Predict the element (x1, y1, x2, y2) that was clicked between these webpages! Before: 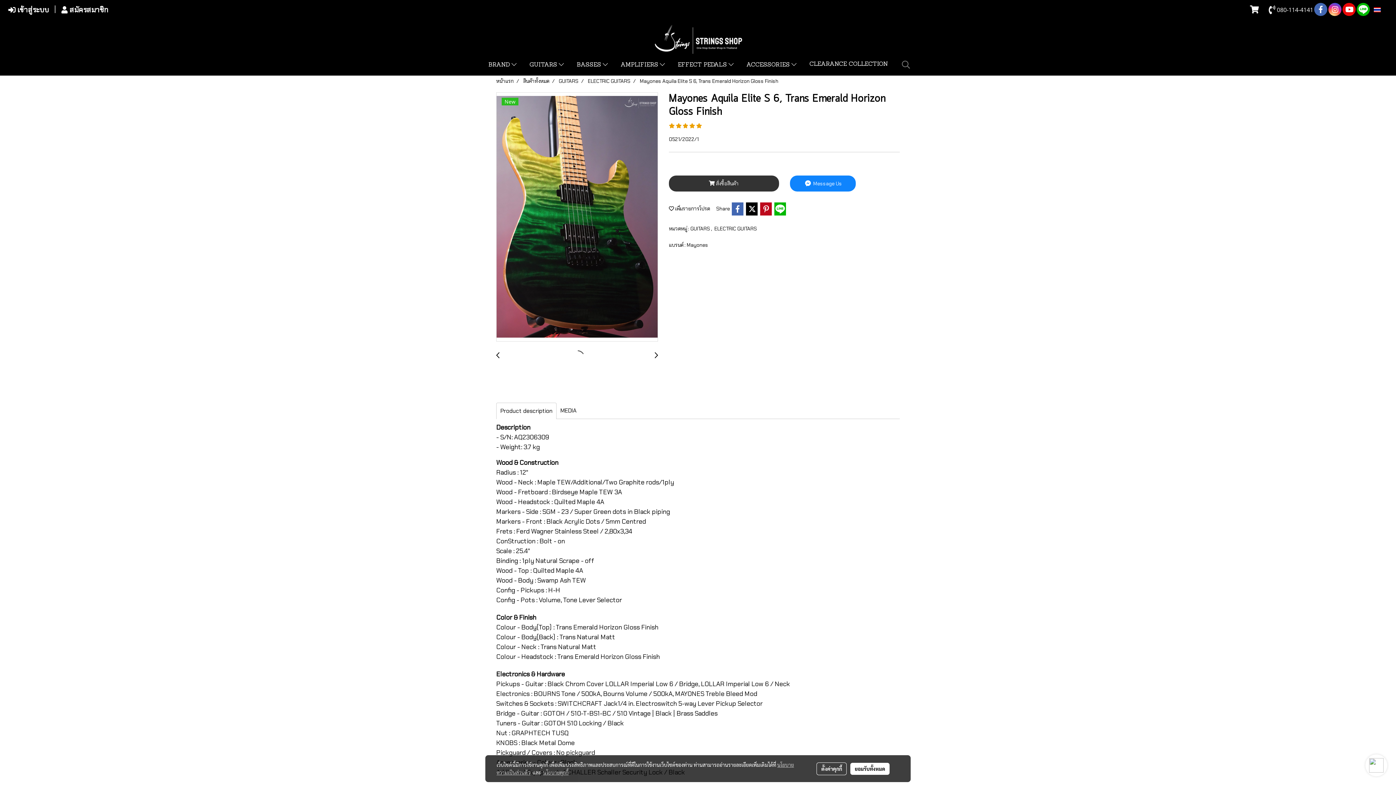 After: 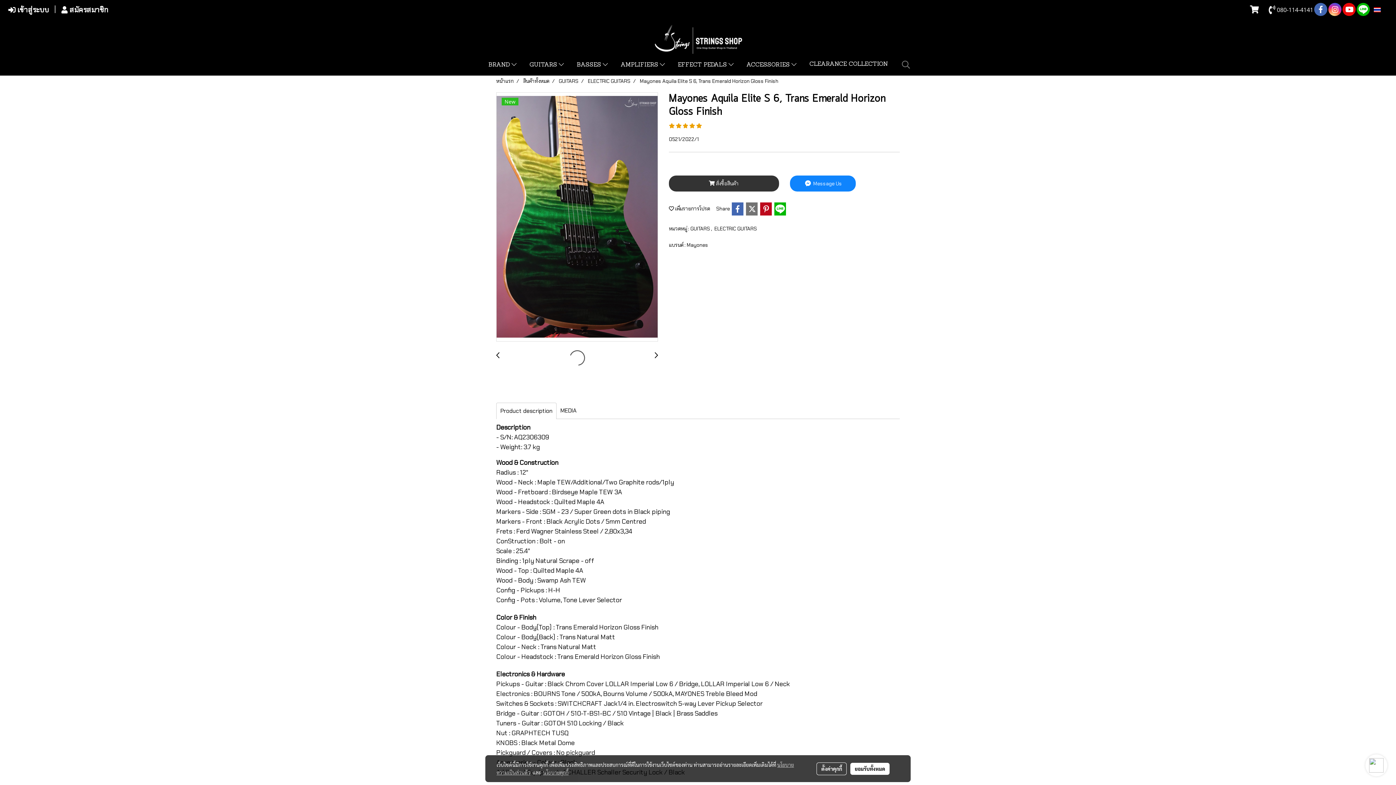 Action: bbox: (745, 202, 758, 215)